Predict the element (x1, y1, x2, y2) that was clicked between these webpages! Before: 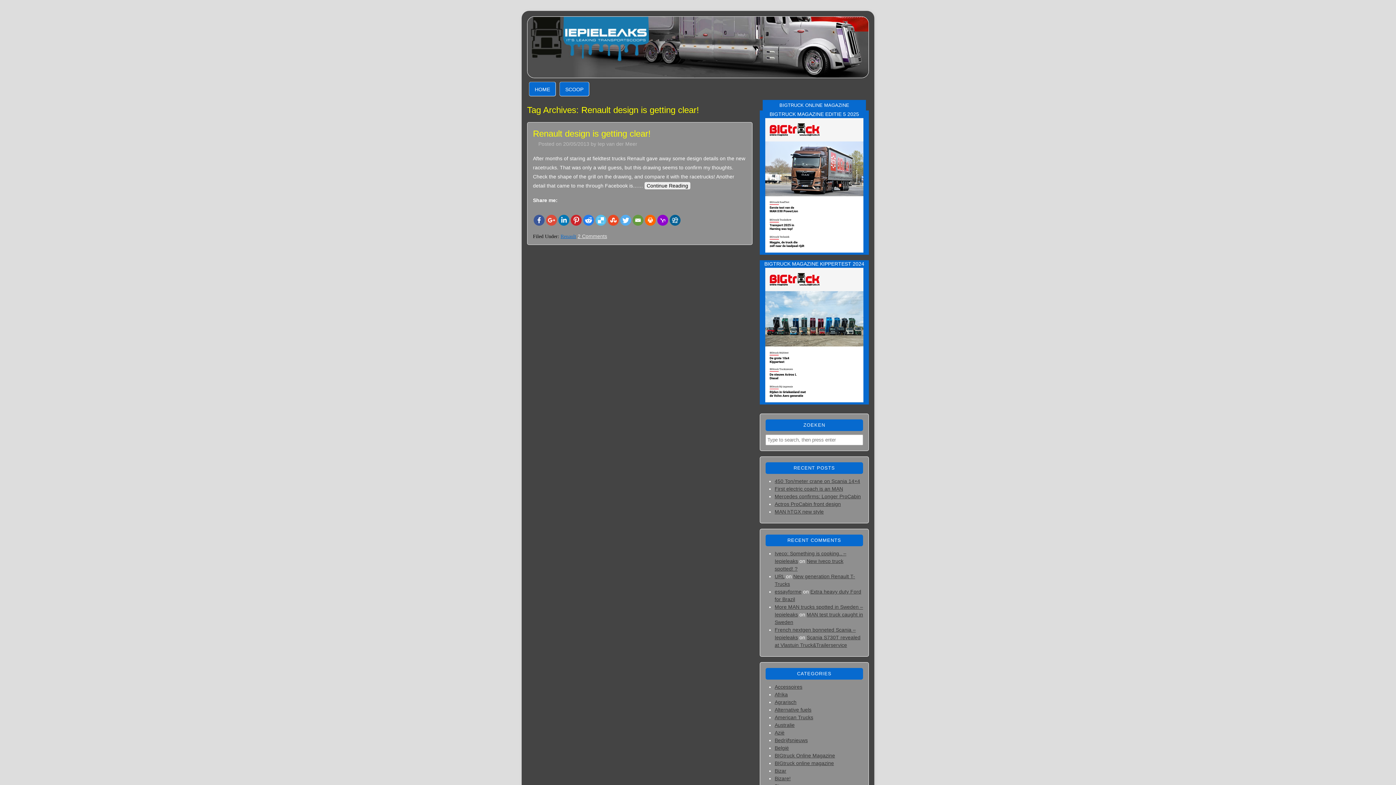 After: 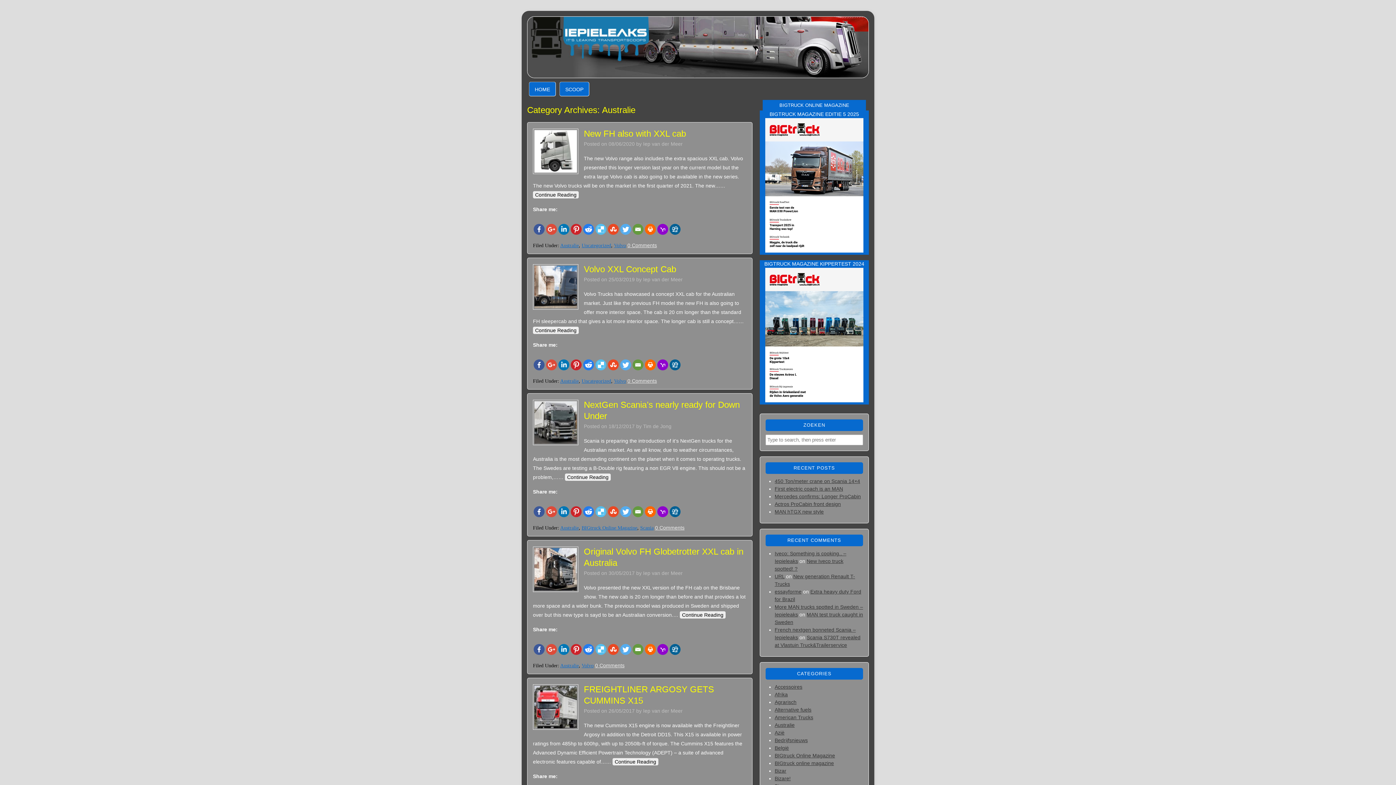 Action: label: Australie bbox: (774, 722, 794, 728)